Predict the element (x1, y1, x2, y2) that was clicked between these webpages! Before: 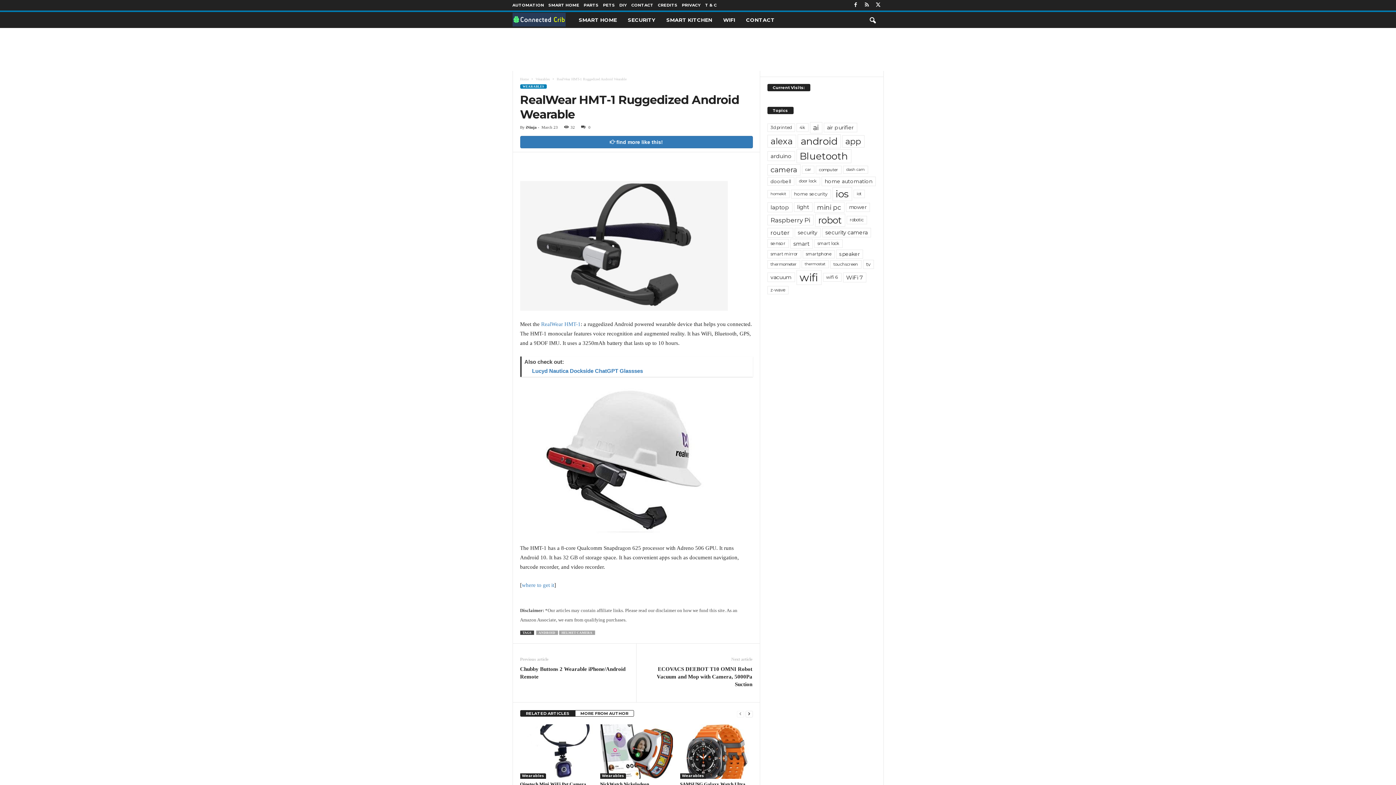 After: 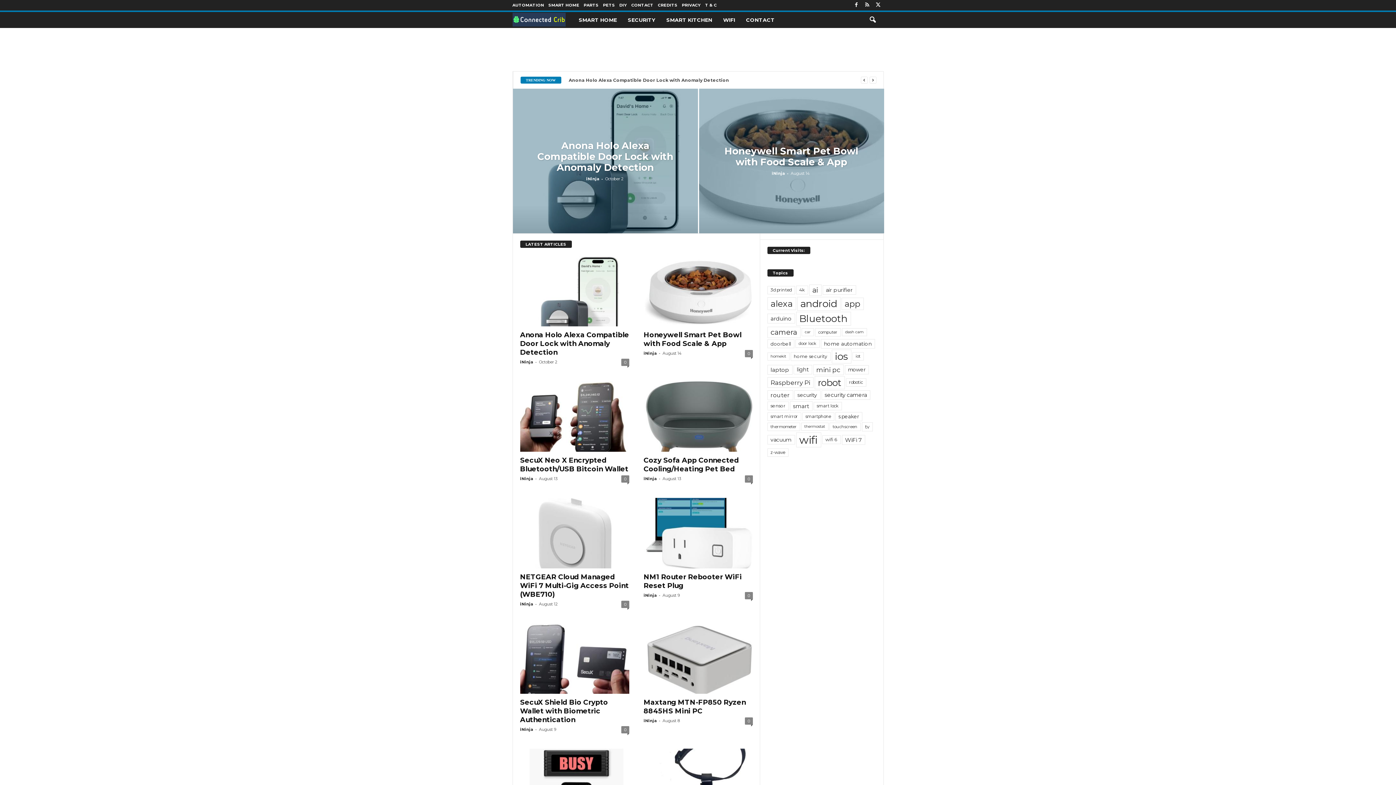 Action: bbox: (512, 17, 573, 22) label: Connected Crib